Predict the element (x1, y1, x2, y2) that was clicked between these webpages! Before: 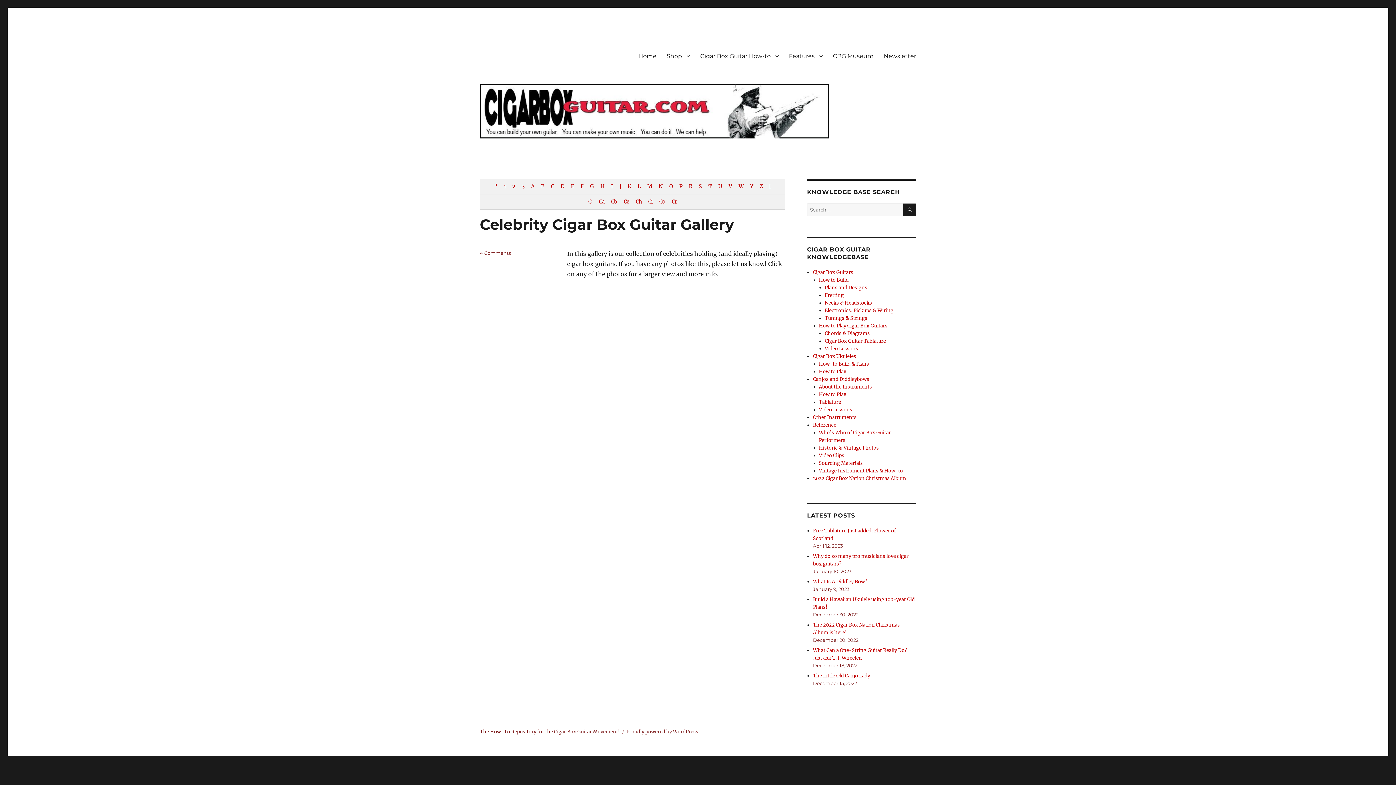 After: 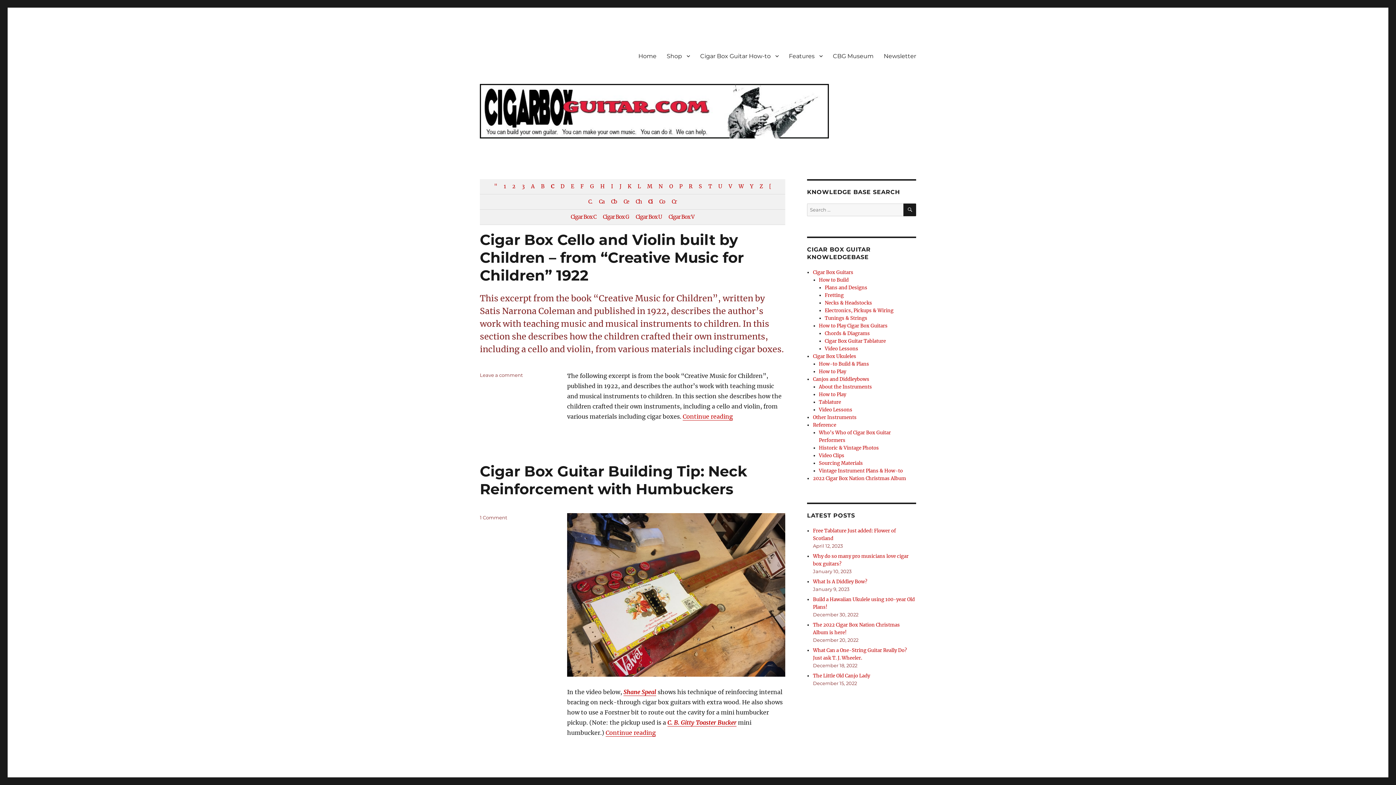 Action: bbox: (645, 194, 655, 209) label: Ci